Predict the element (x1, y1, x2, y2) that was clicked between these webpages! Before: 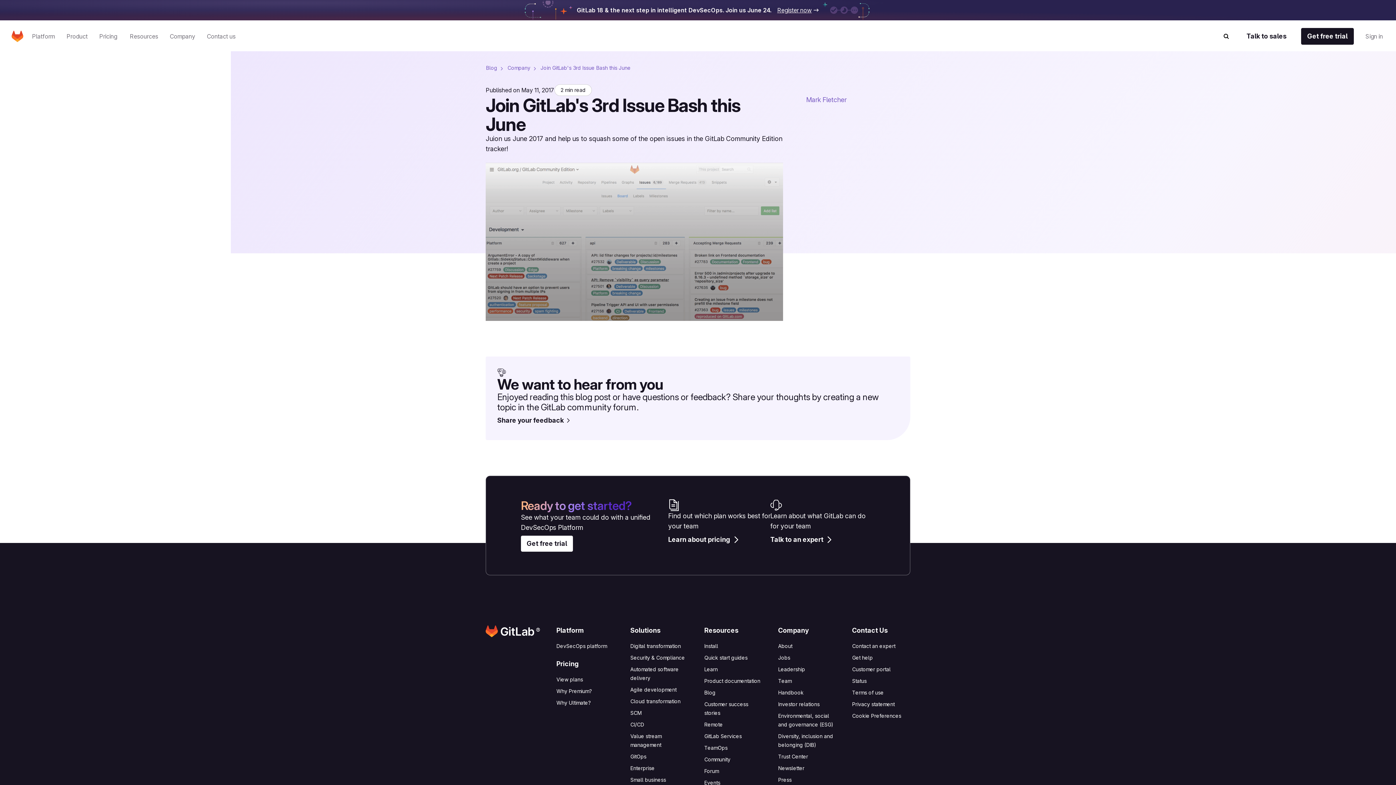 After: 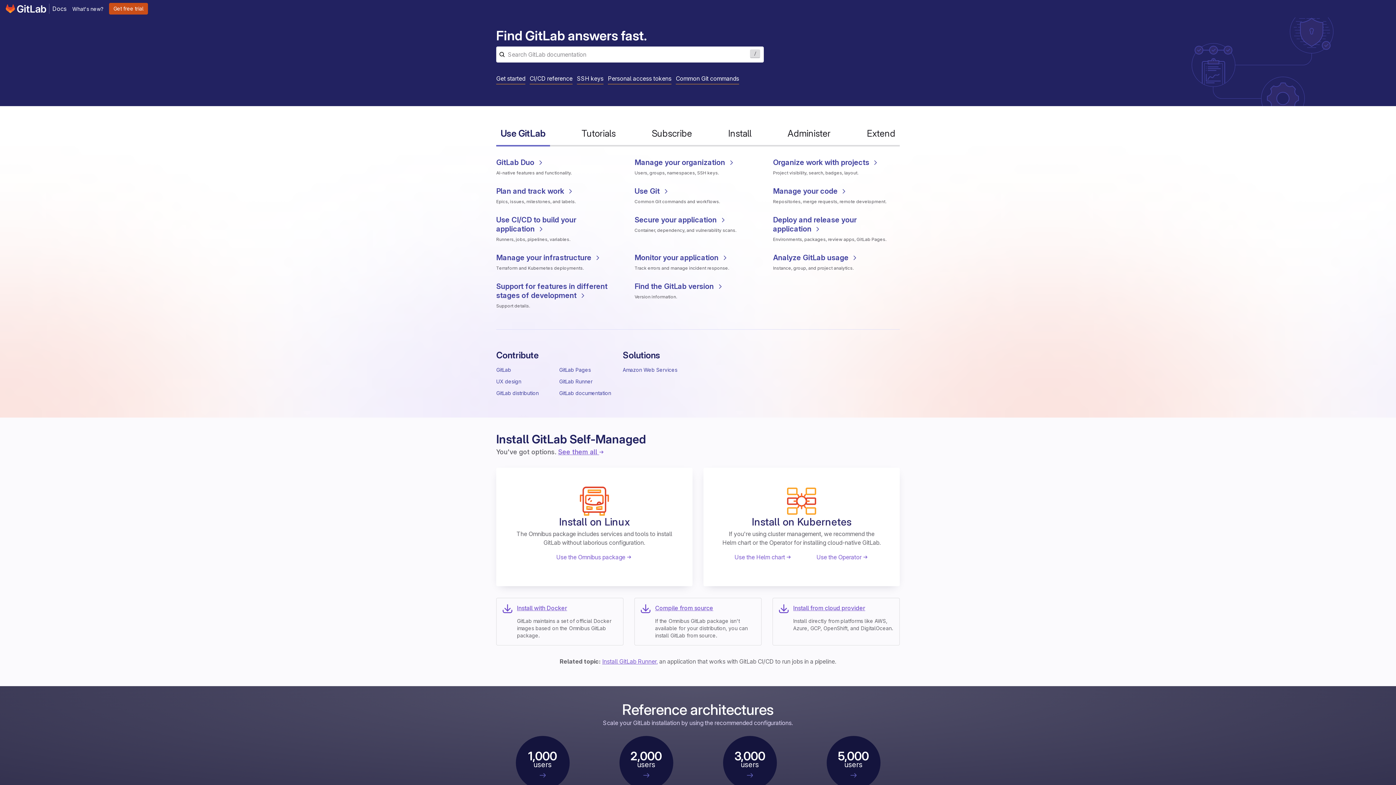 Action: bbox: (704, 678, 760, 684) label: Product documentation